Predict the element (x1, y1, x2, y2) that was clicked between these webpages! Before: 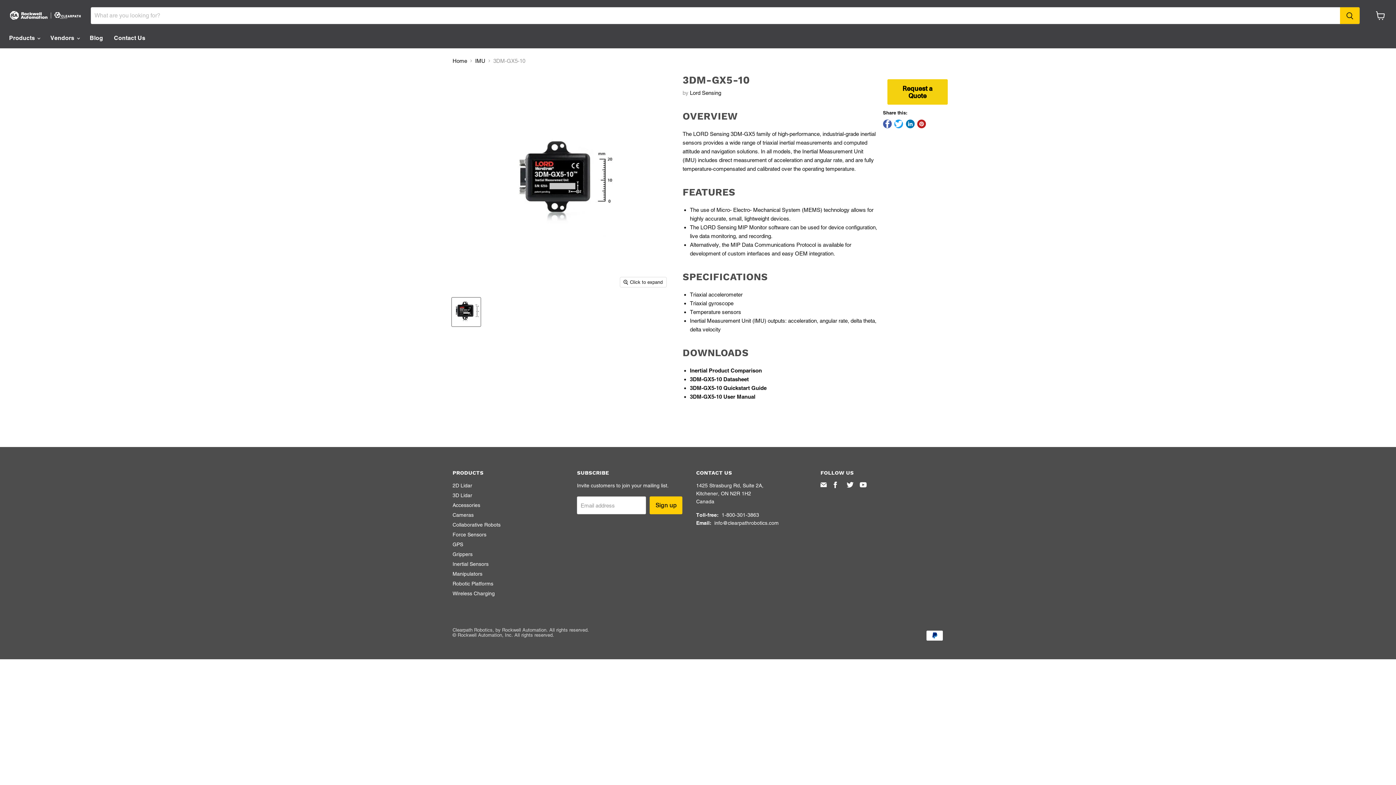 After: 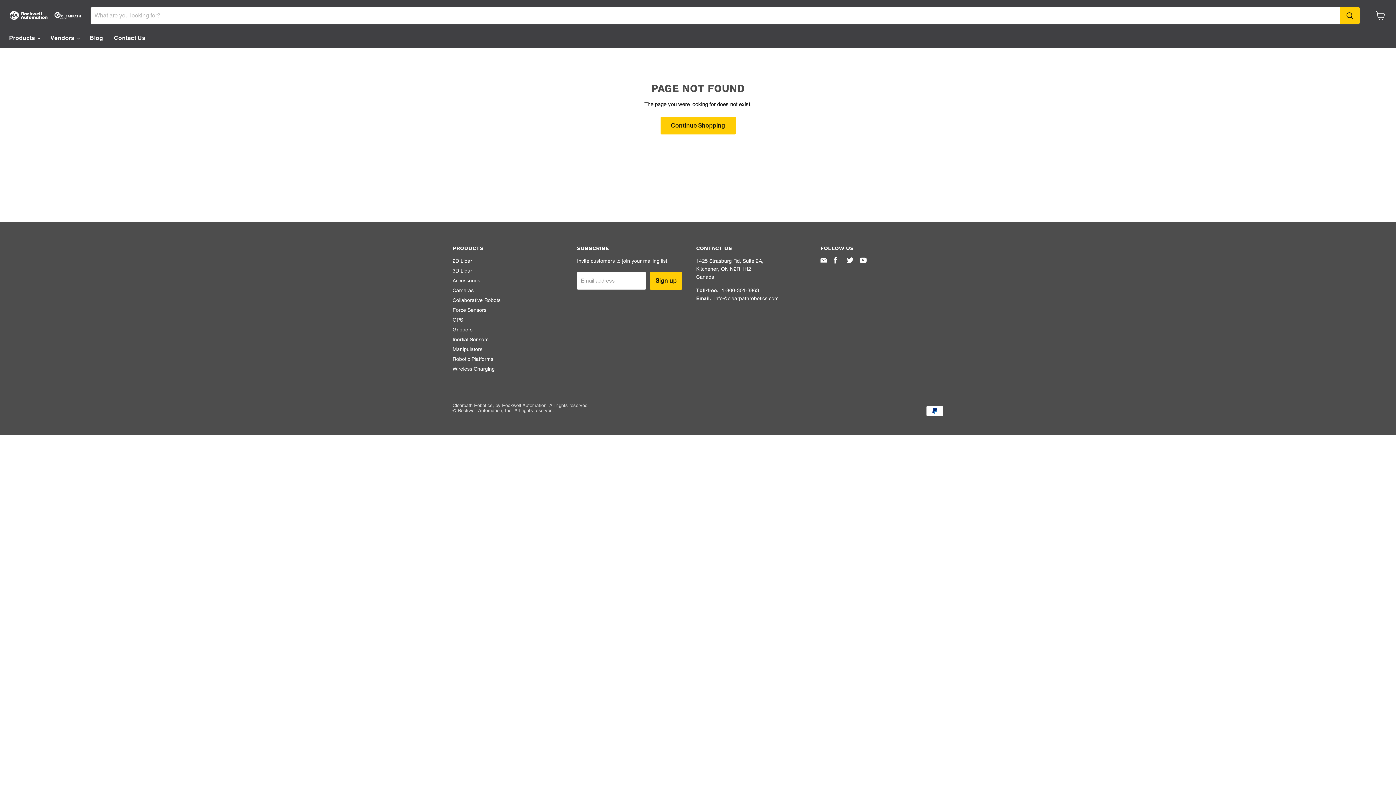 Action: label: Force Sensors bbox: (452, 532, 486, 537)